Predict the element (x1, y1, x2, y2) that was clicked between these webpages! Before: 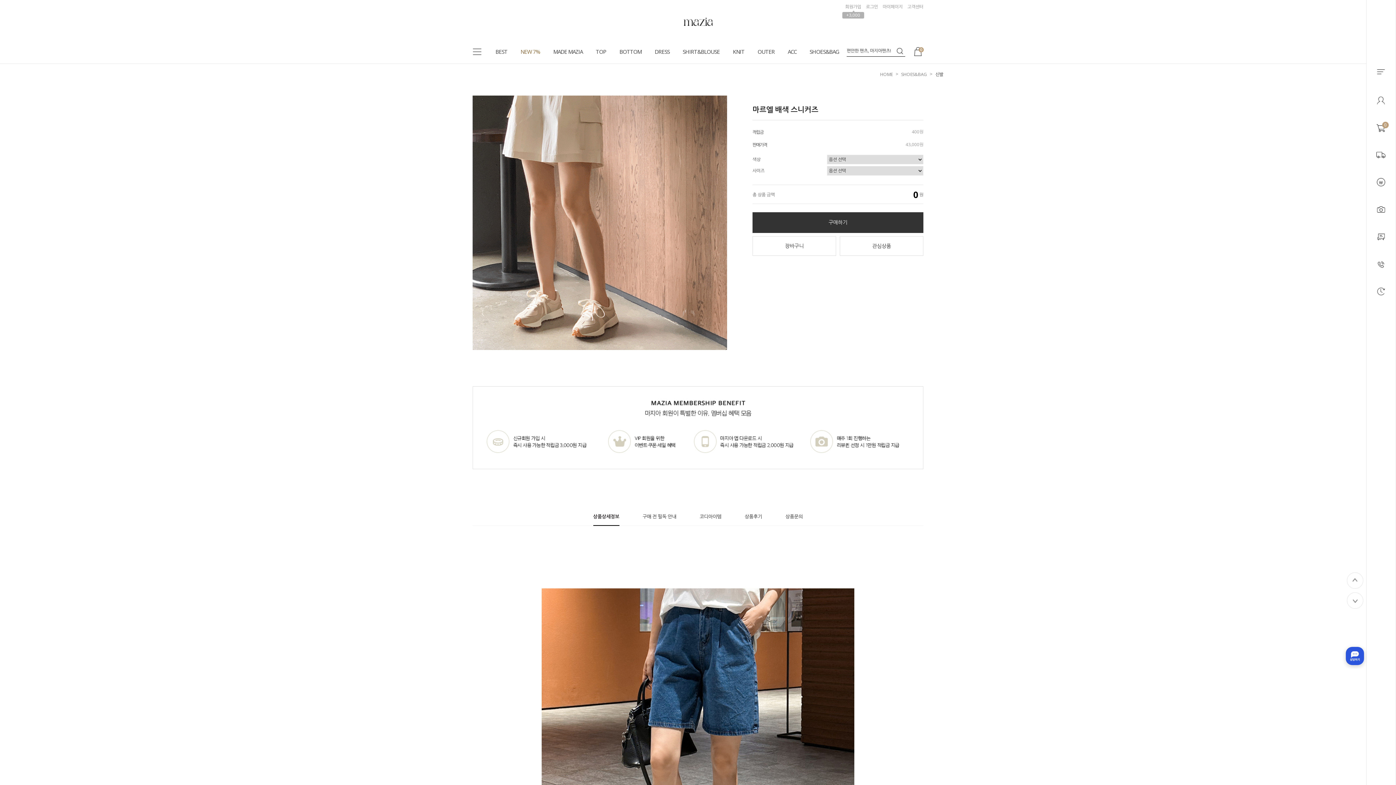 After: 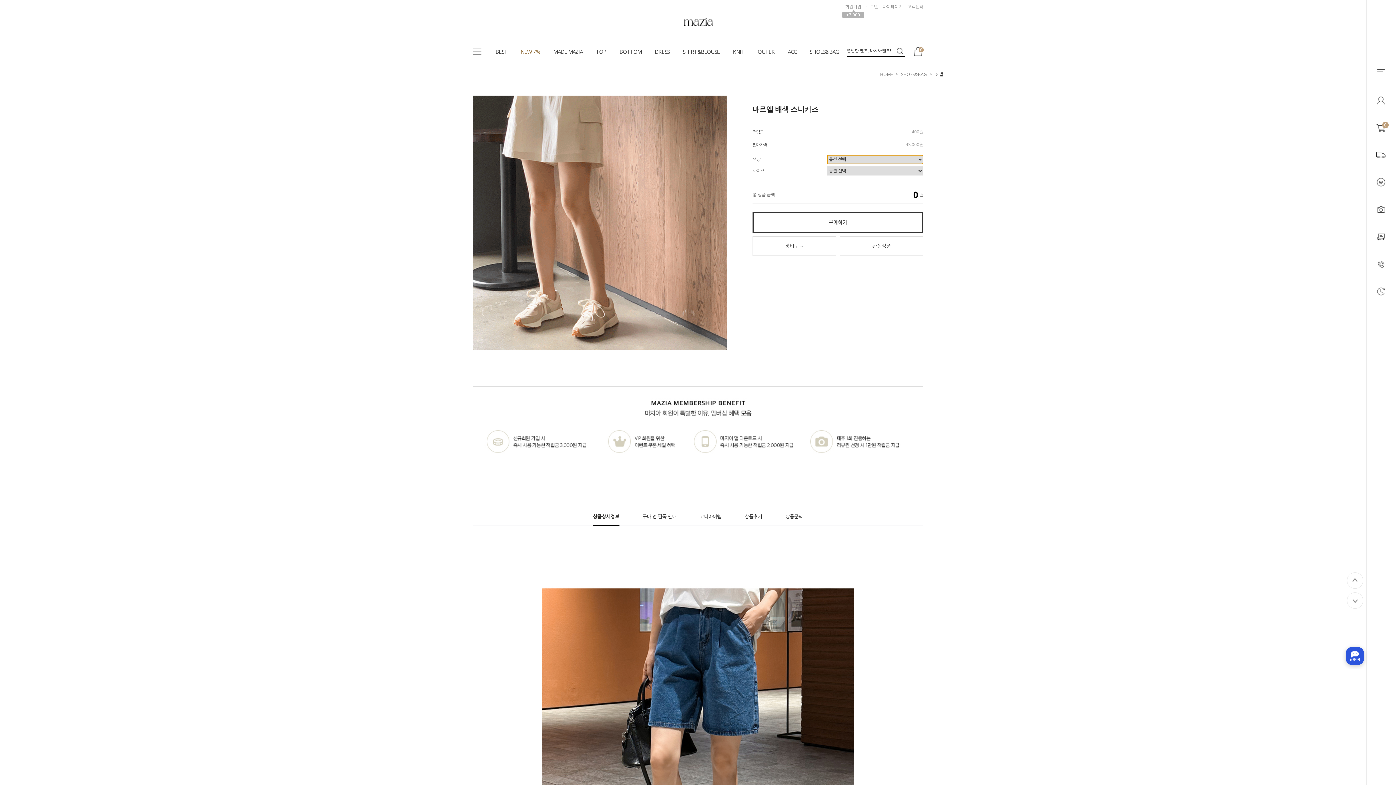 Action: label: 구매하기 bbox: (752, 211, 923, 233)